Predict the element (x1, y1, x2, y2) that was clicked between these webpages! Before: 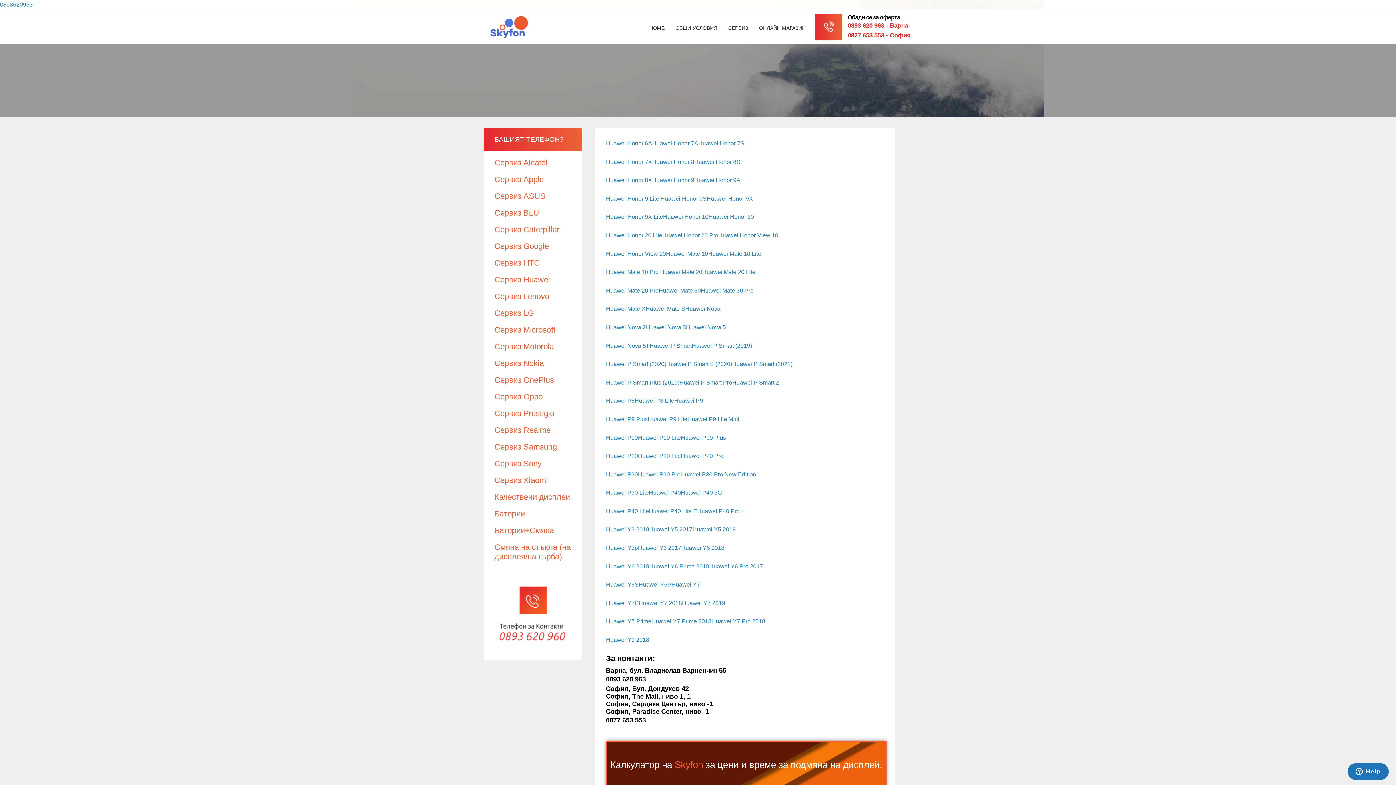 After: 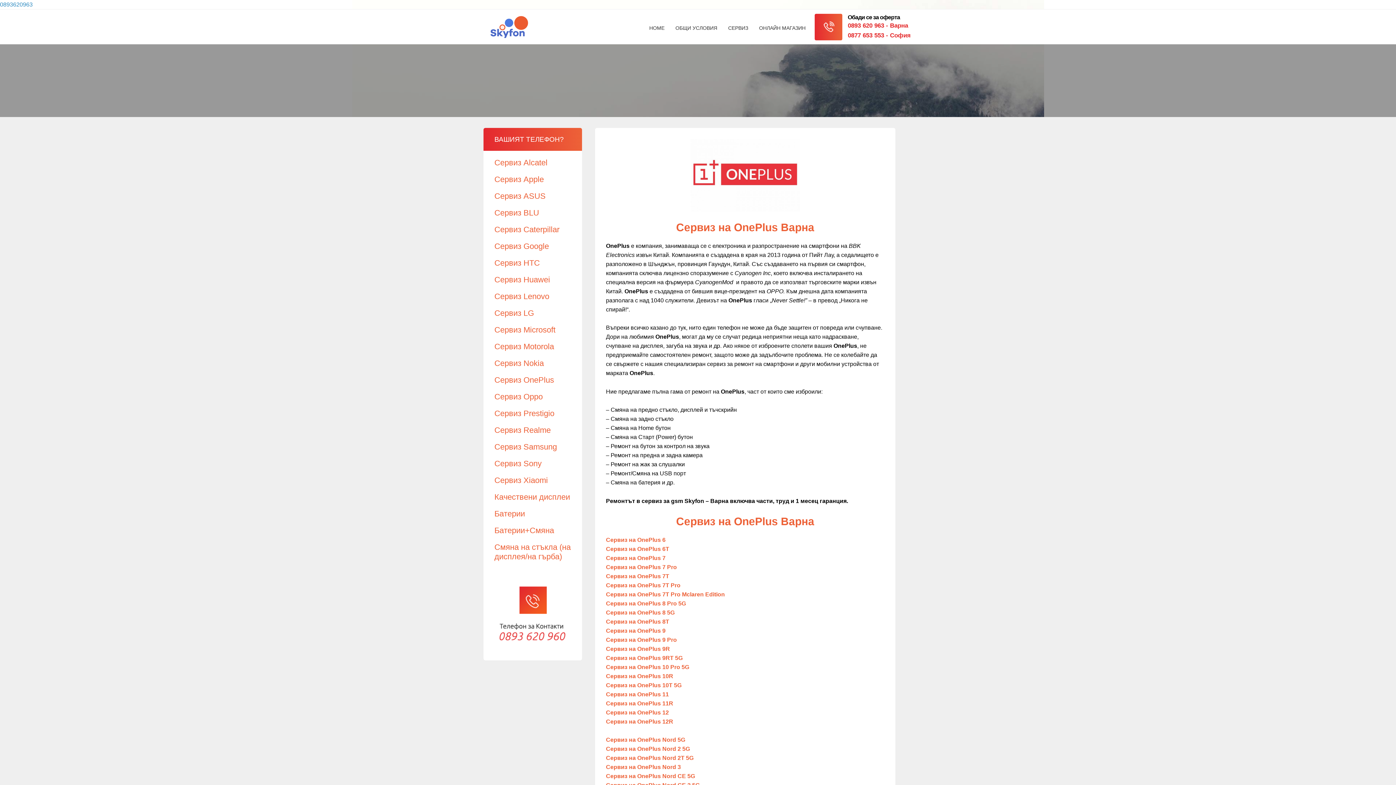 Action: bbox: (494, 375, 554, 384) label: Сервиз OnePlus